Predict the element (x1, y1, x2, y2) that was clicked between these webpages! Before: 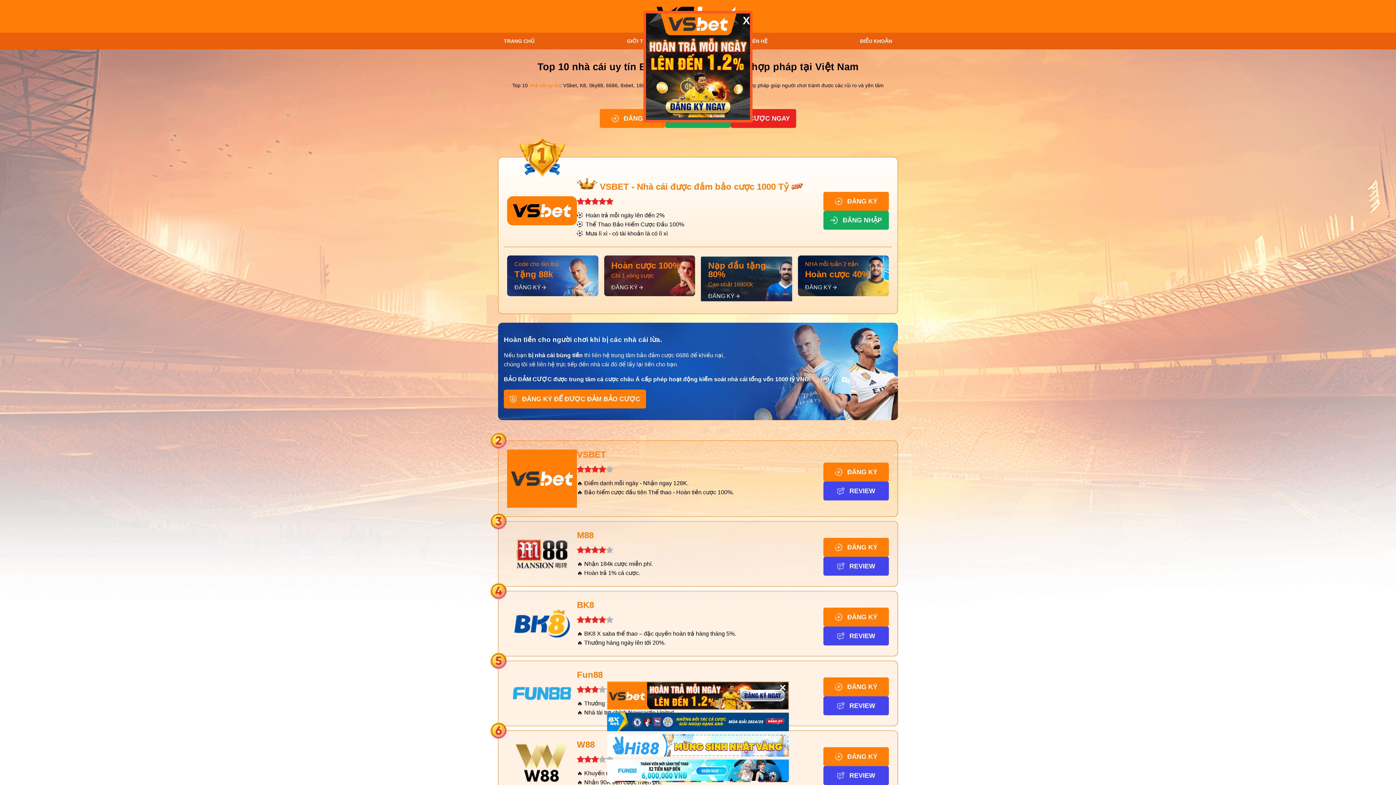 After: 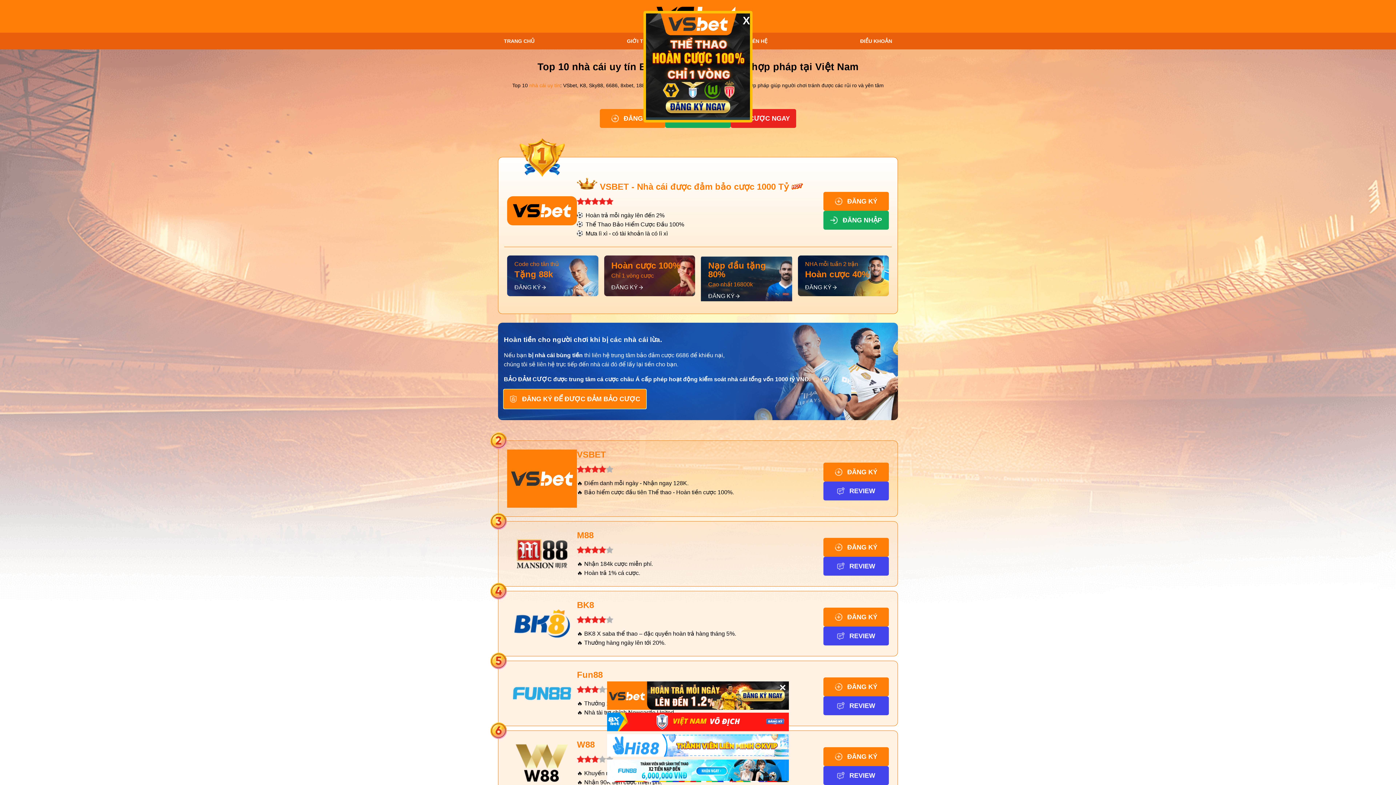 Action: bbox: (504, 389, 646, 408) label: ĐĂNG KÝ ĐỂ ĐƯỢC ĐẢM BẢO CƯỢC